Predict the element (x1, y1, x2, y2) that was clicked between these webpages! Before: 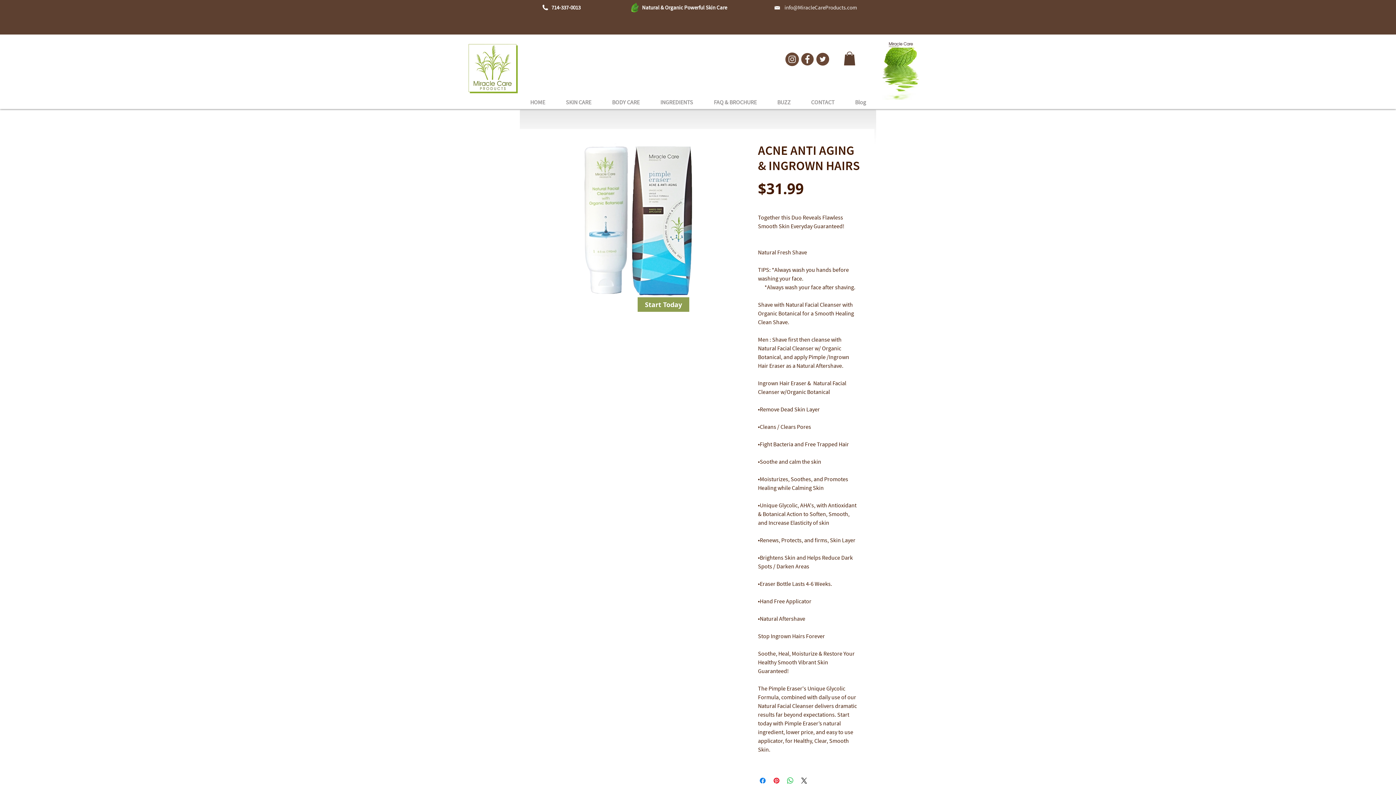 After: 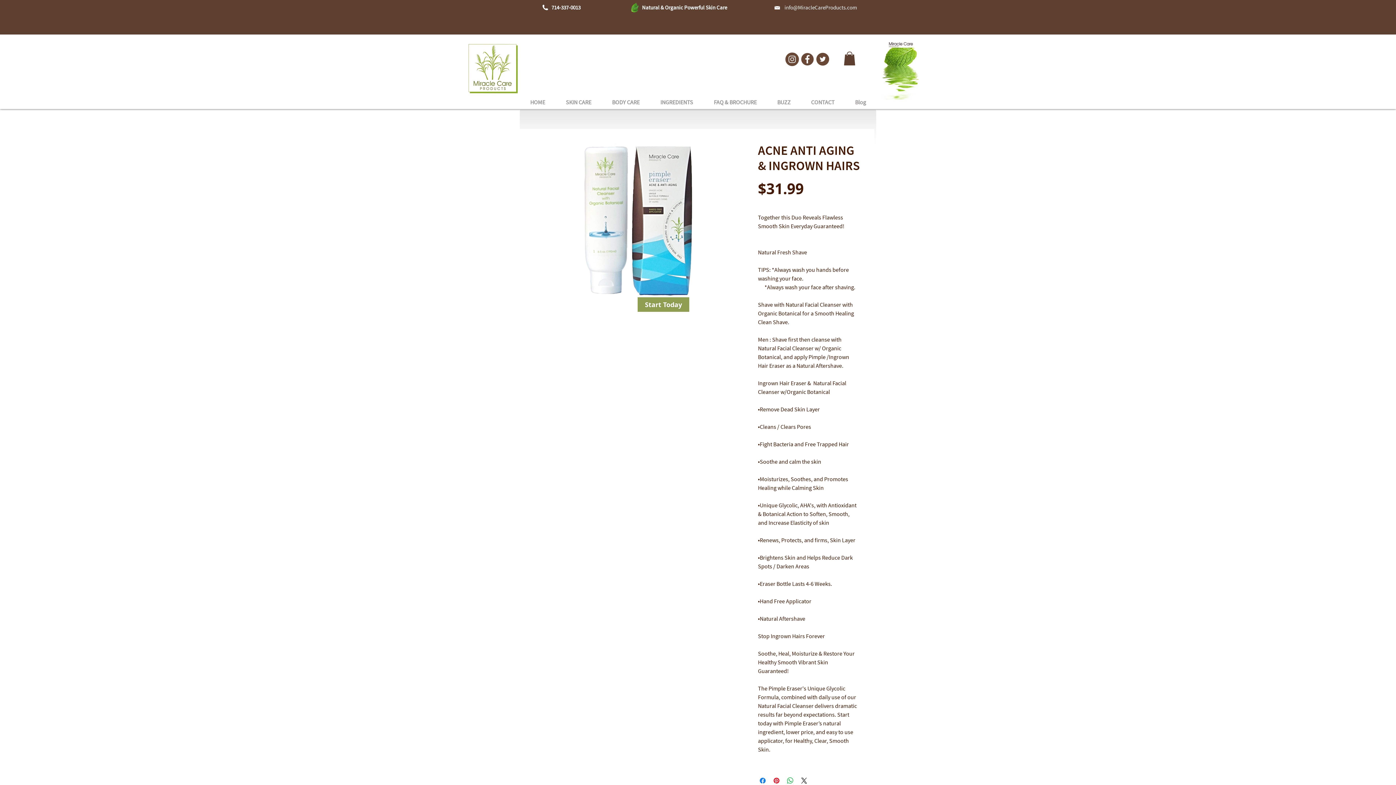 Action: bbox: (466, 41, 520, 96)